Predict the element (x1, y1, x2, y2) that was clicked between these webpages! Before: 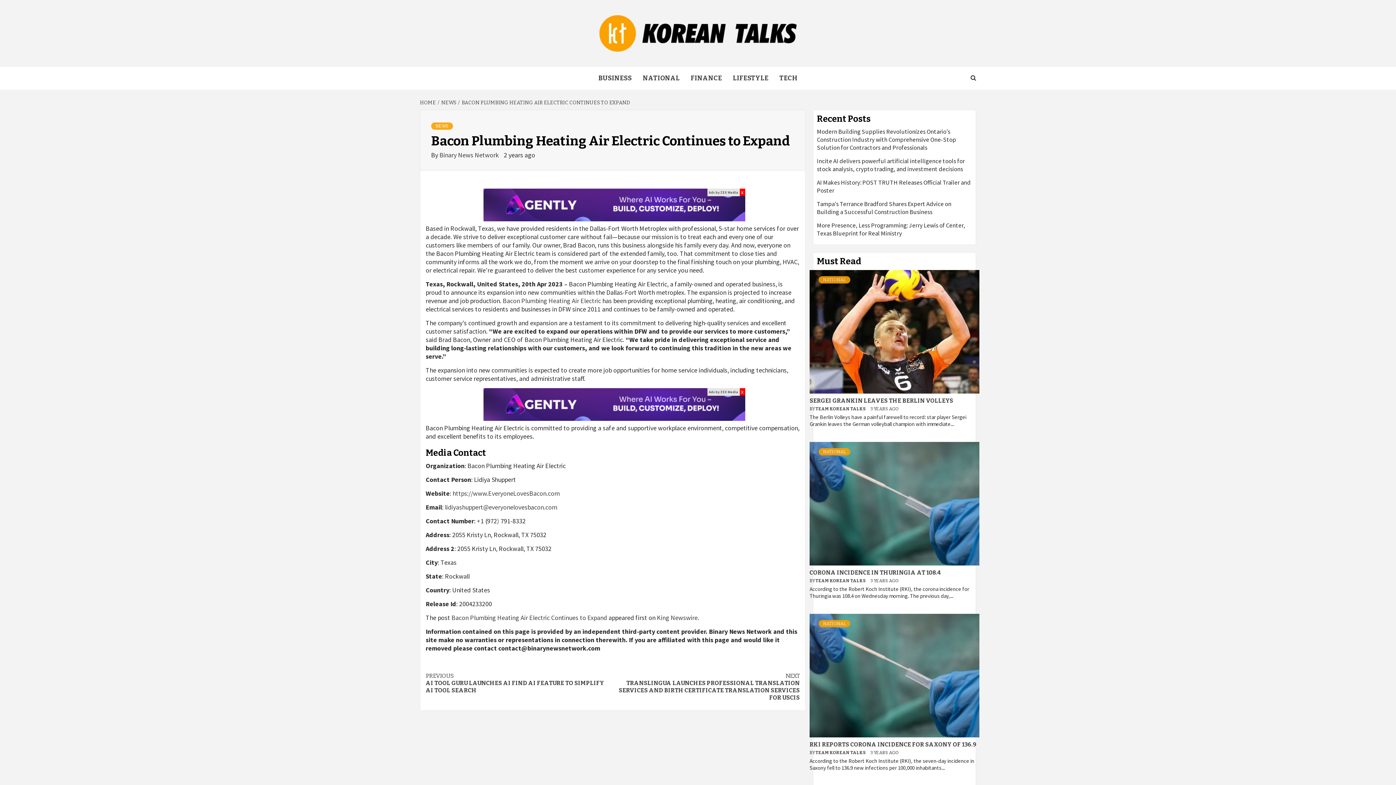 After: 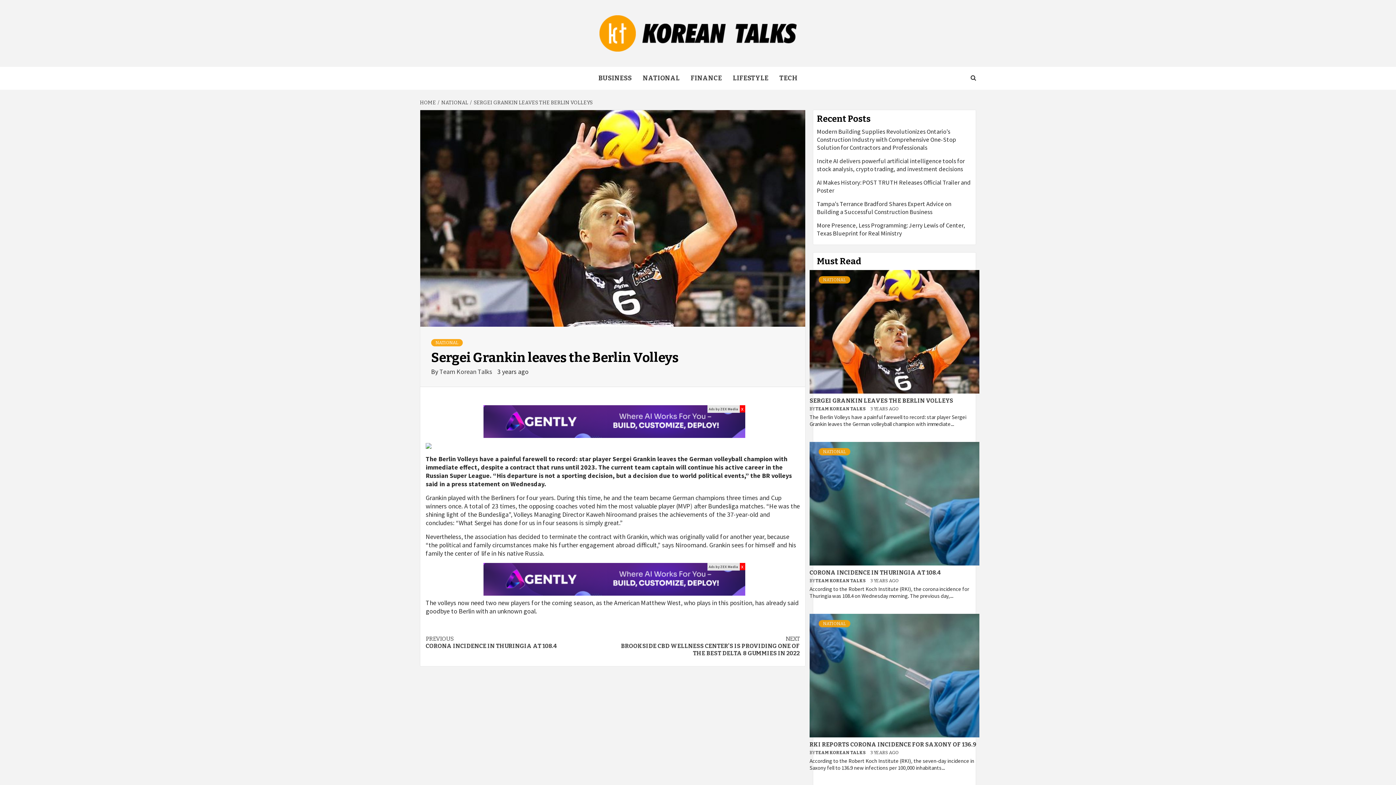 Action: label: SERGEI GRANKIN LEAVES THE BERLIN VOLLEYS bbox: (809, 397, 953, 404)